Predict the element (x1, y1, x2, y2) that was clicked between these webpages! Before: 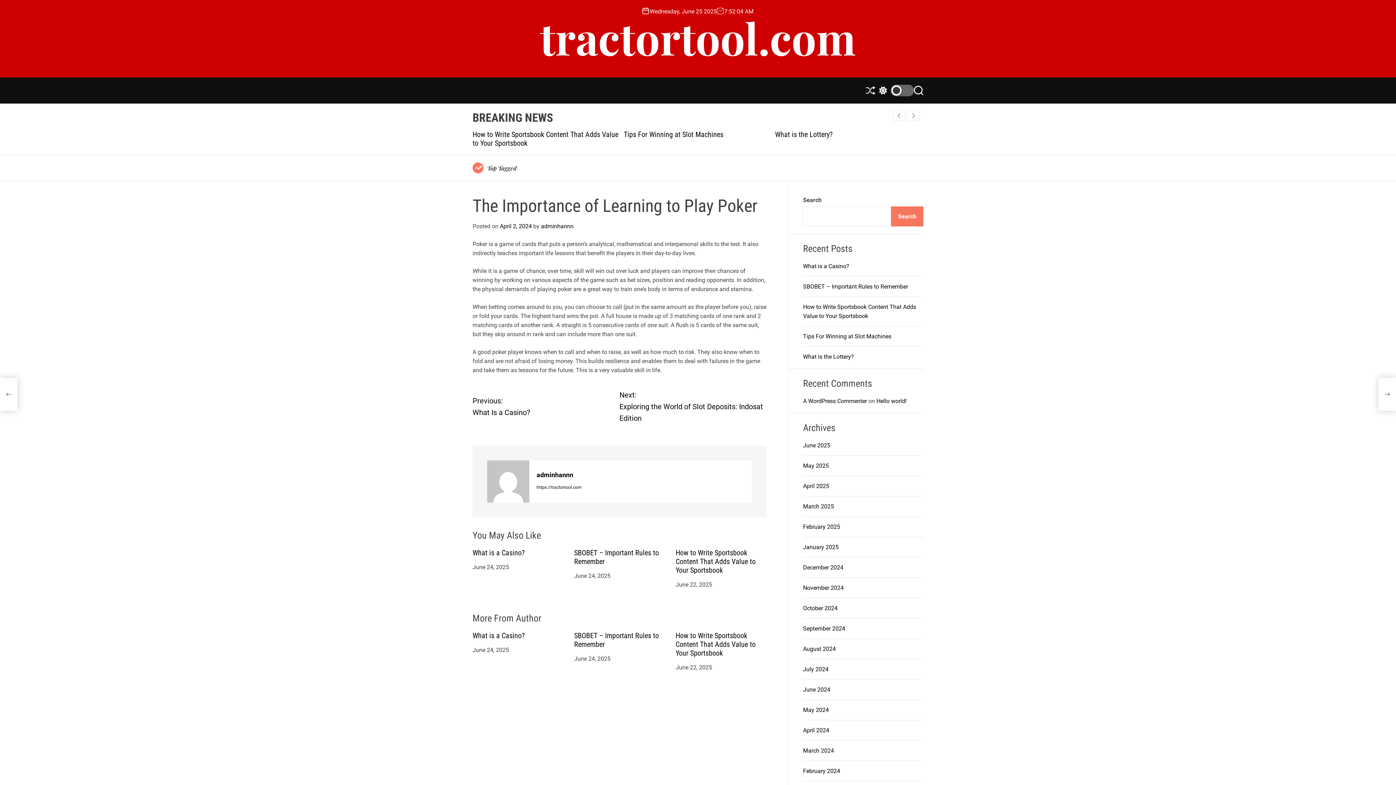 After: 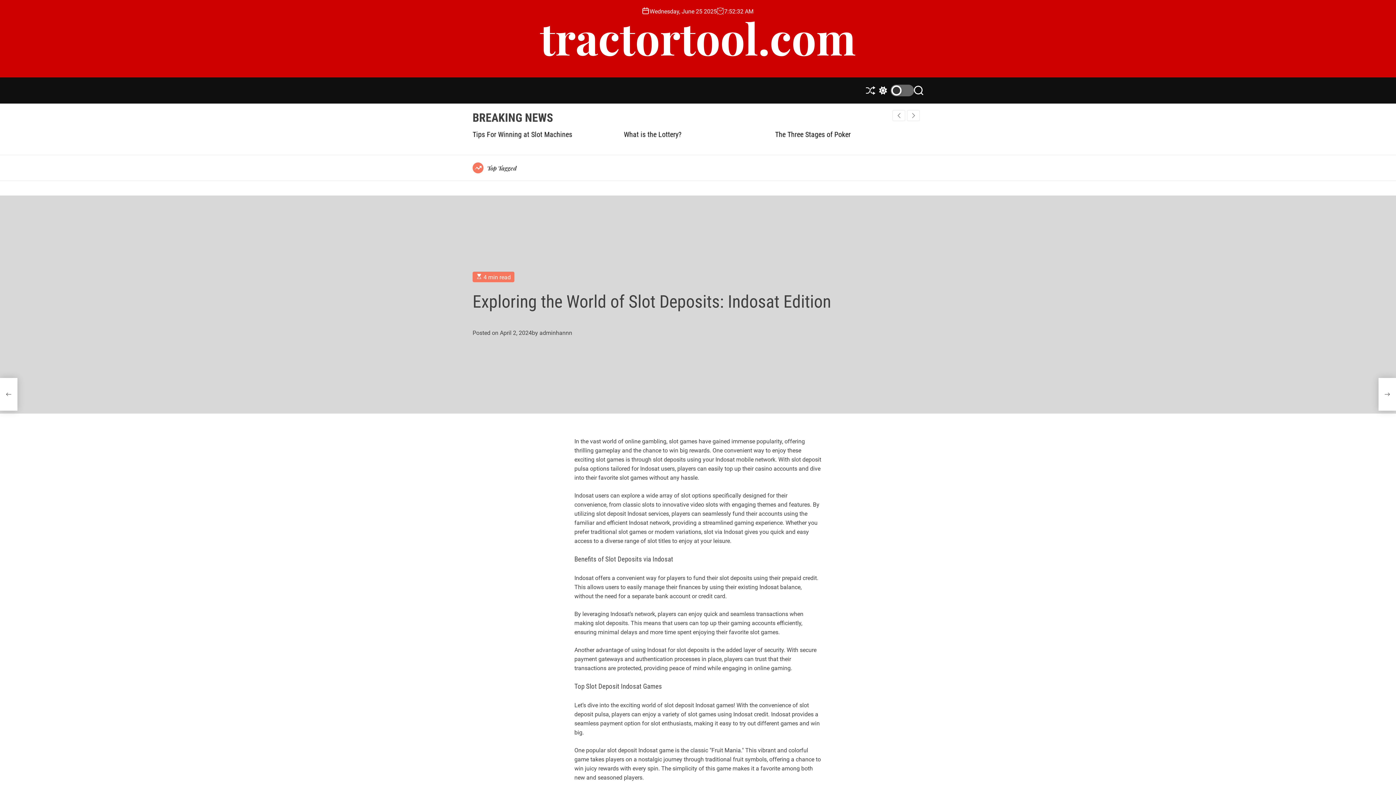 Action: label: Exploring the World of Slot Deposits: Indosat Edition bbox: (1378, 378, 1396, 410)